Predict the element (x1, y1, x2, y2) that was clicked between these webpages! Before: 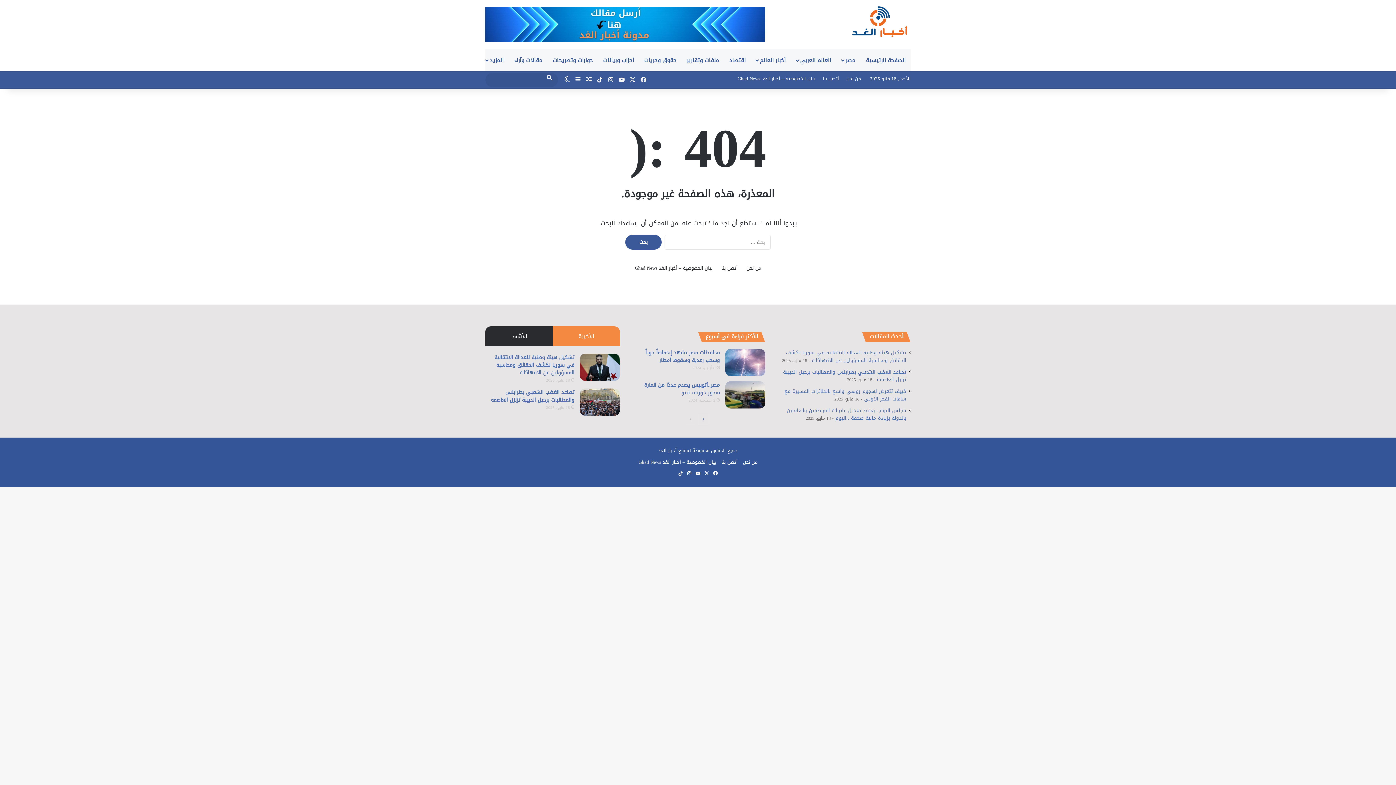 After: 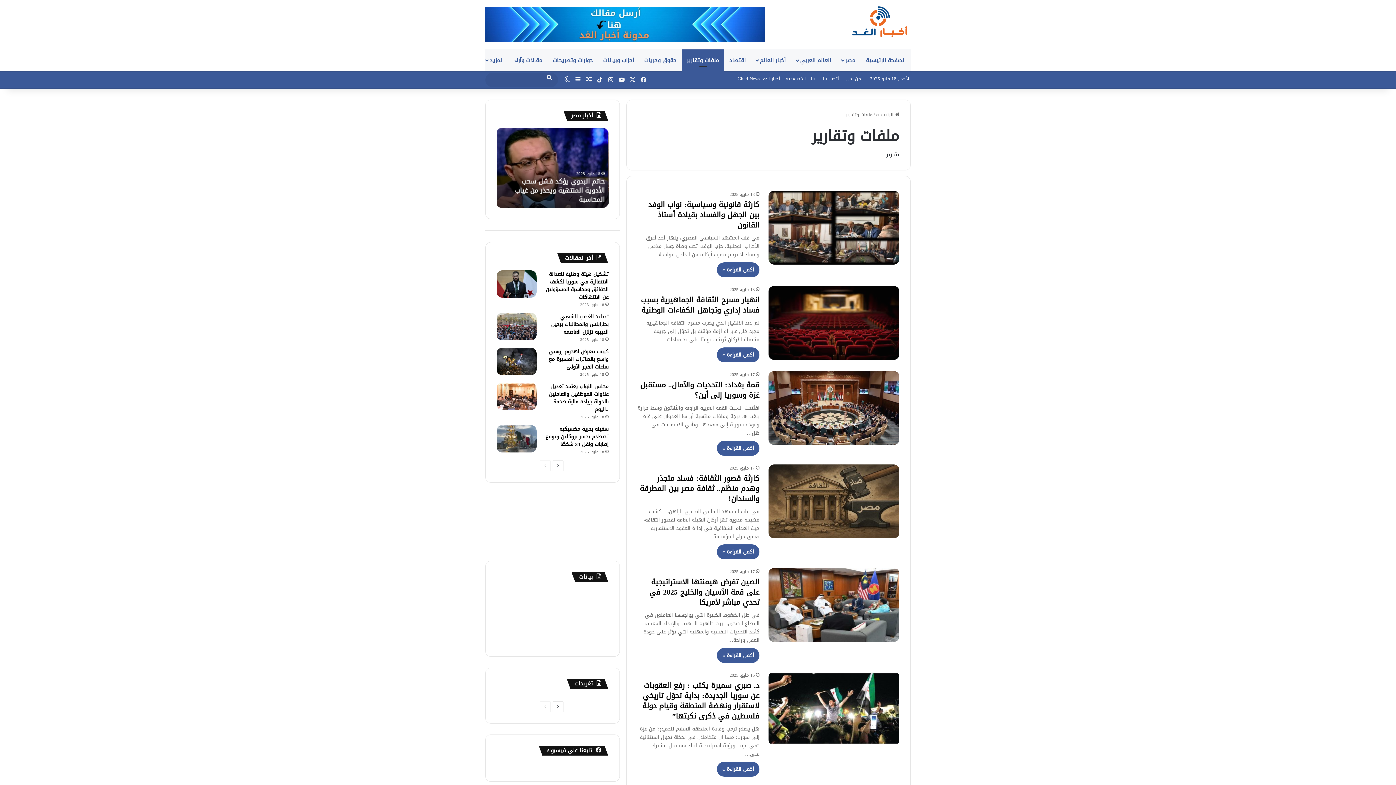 Action: bbox: (681, 49, 724, 71) label: ملفات وتقارير